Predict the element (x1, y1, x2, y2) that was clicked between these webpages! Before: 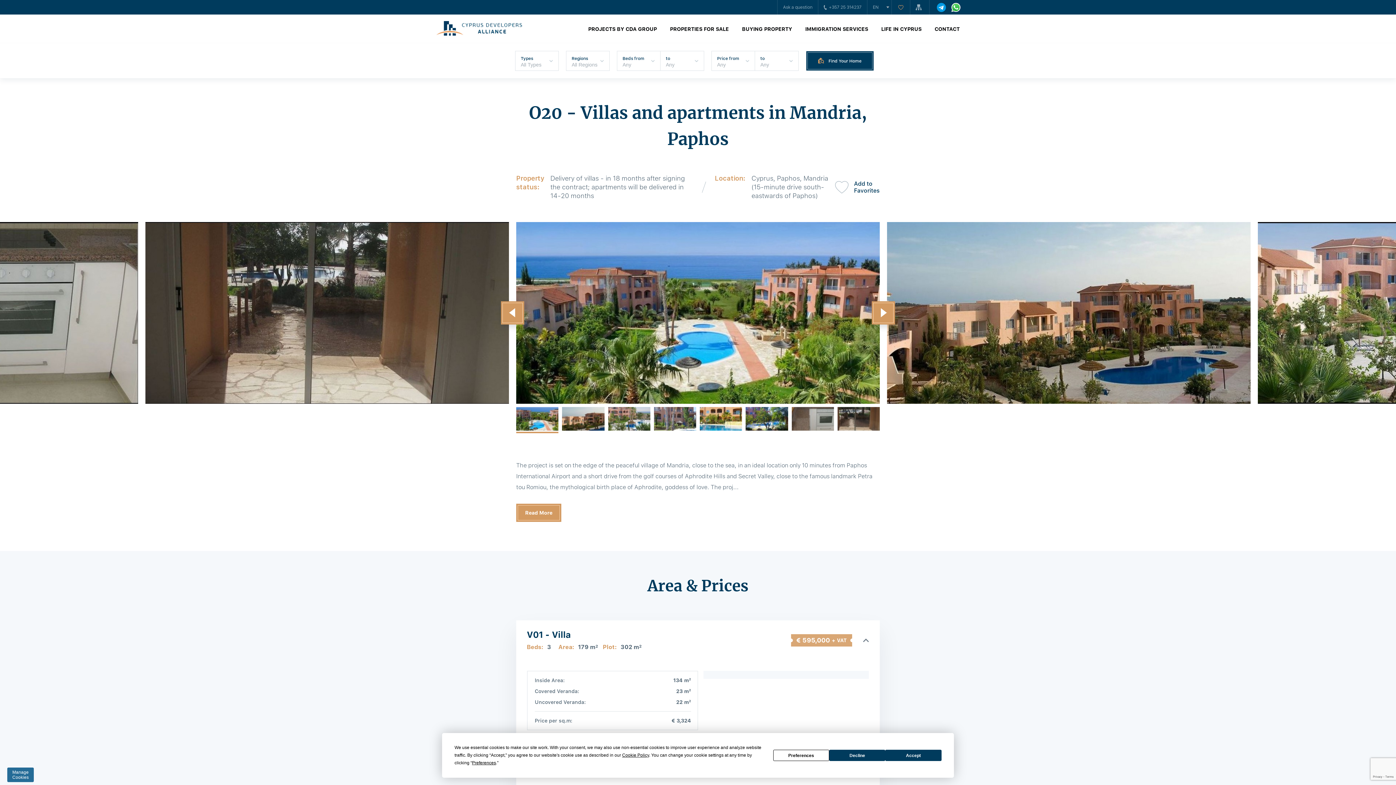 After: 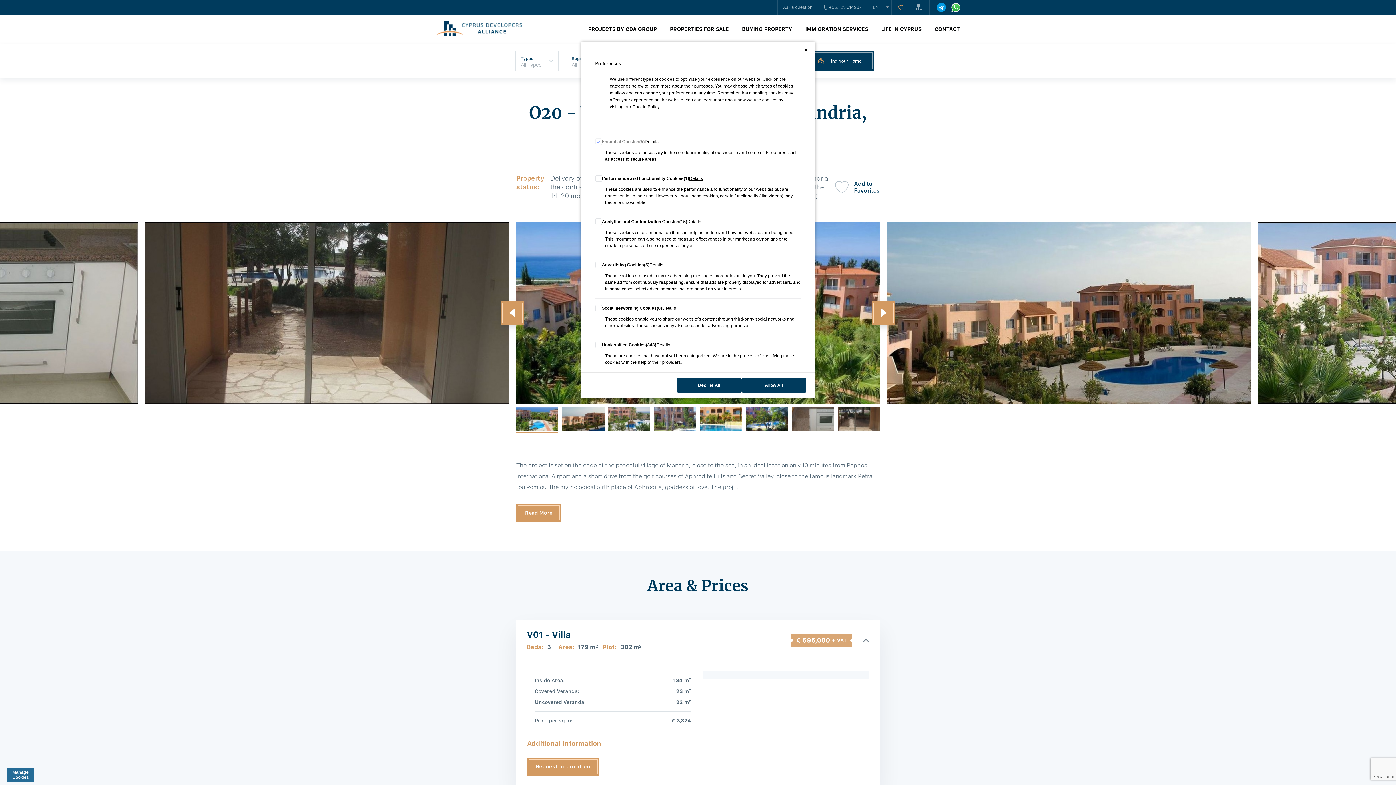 Action: bbox: (773, 750, 829, 761) label: Preferences